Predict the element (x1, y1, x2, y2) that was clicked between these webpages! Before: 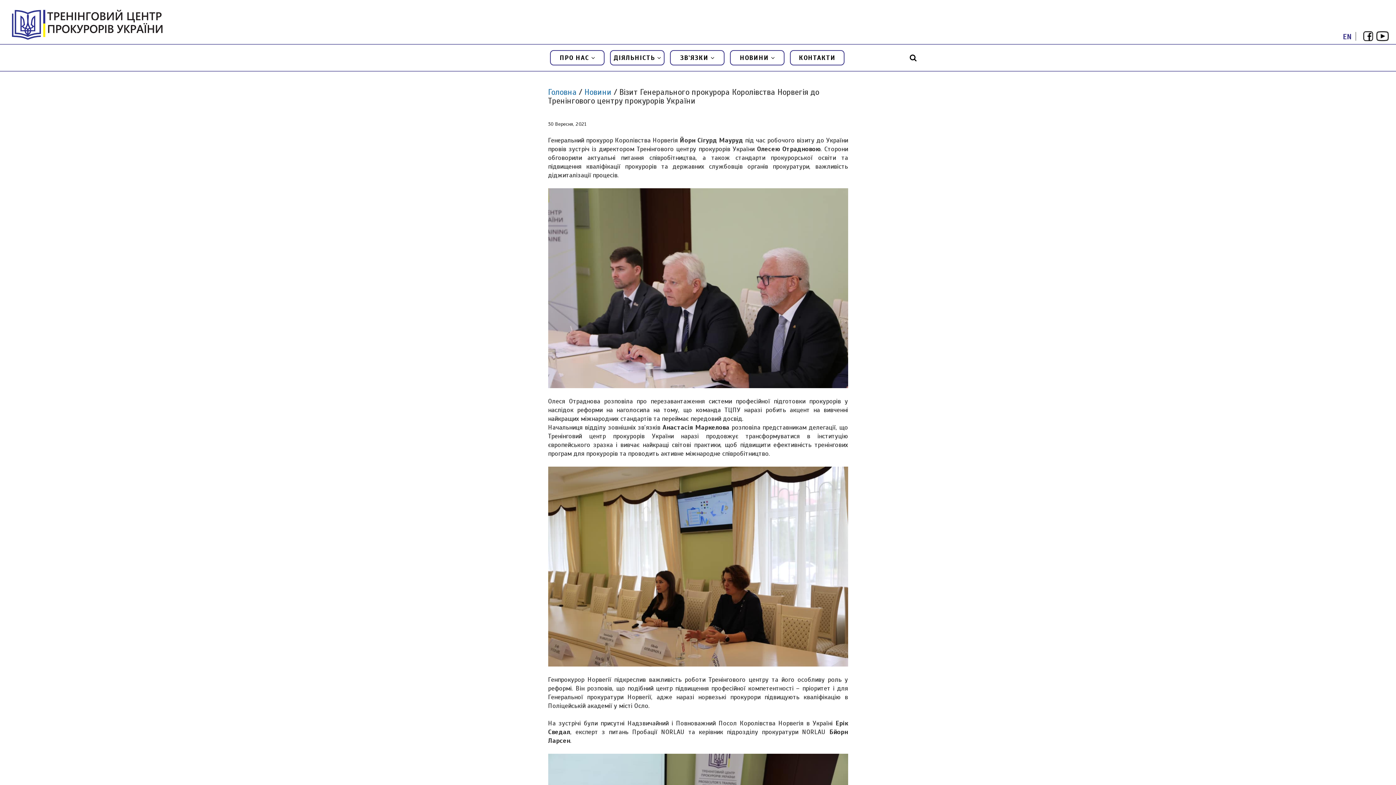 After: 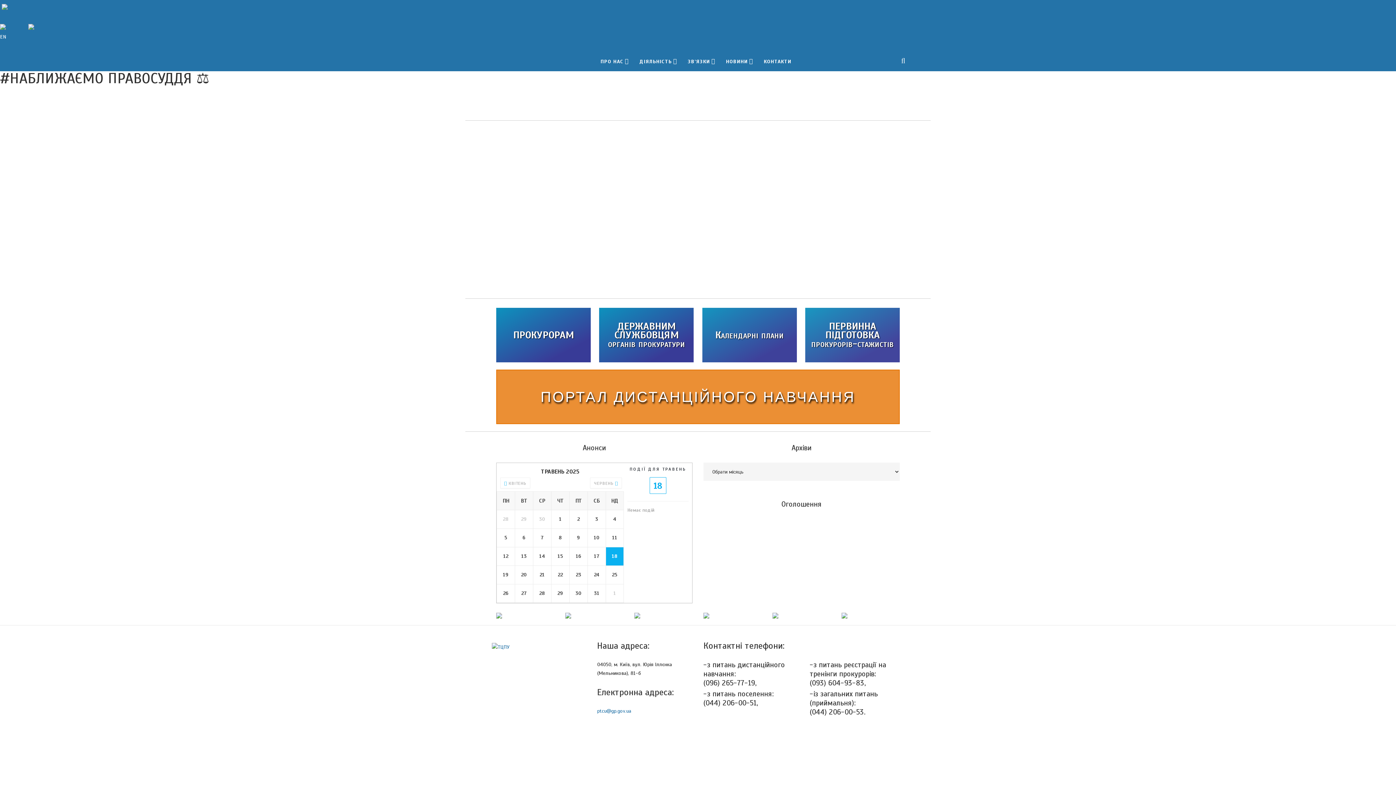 Action: bbox: (548, 87, 576, 96) label: Головна